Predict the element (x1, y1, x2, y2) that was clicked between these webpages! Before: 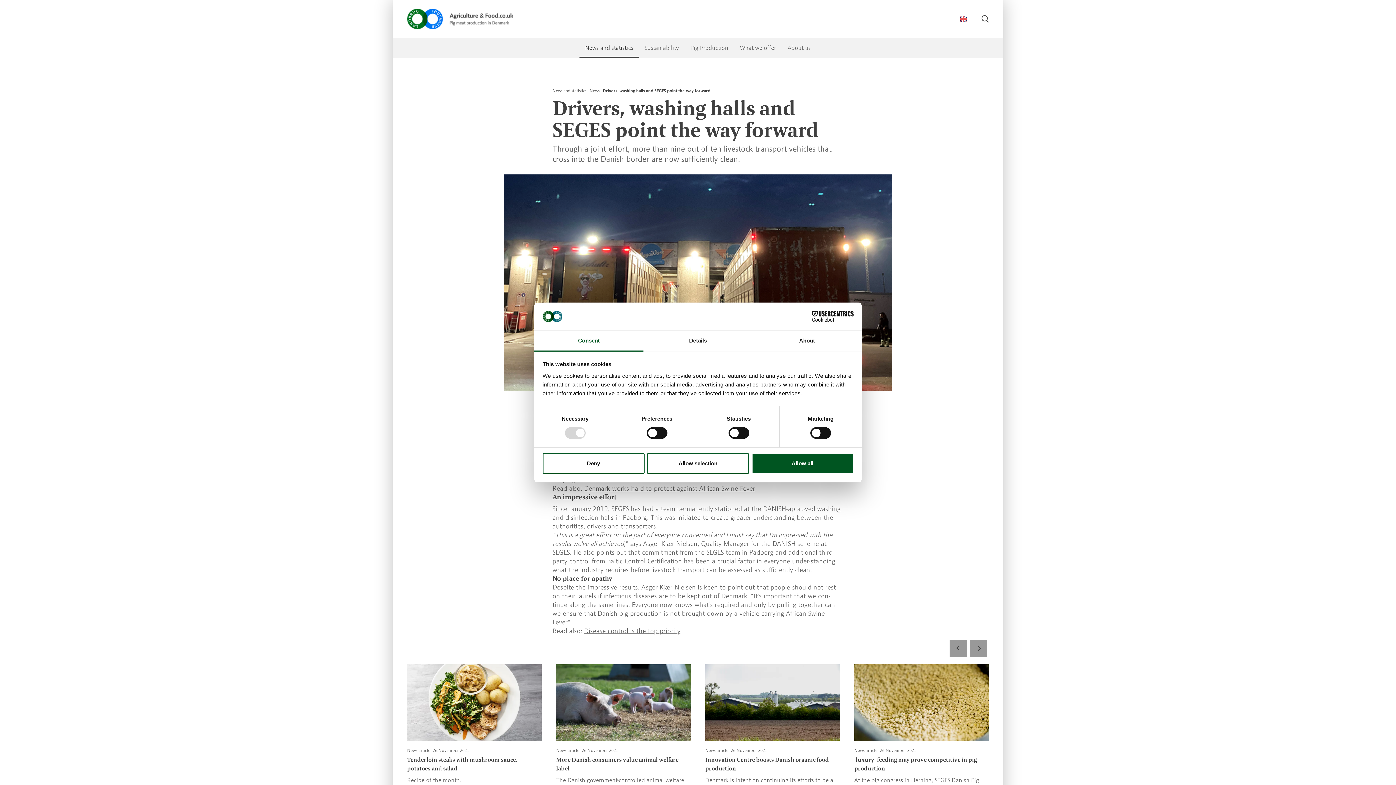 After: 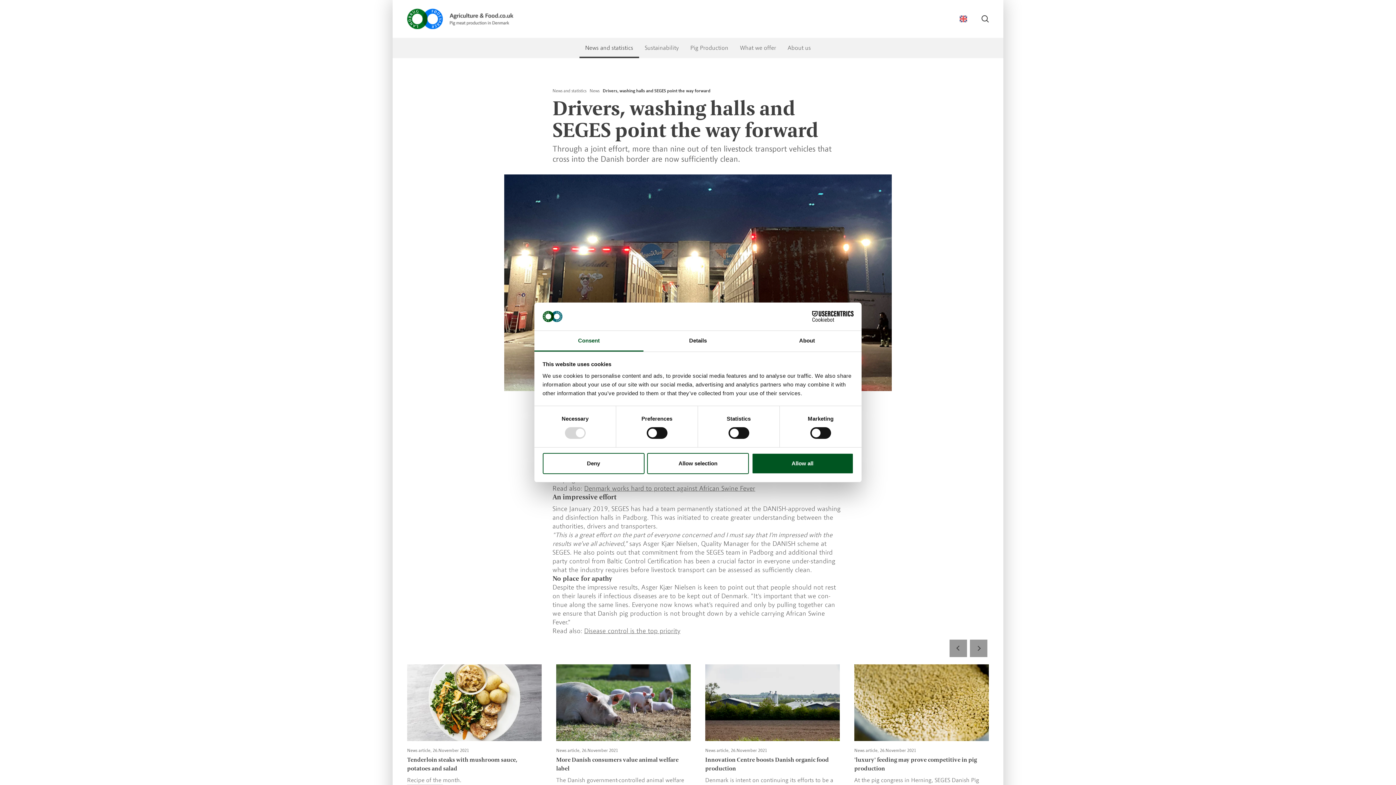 Action: label: Usercentrics Cookiebot - opens in a new window bbox: (790, 311, 853, 322)